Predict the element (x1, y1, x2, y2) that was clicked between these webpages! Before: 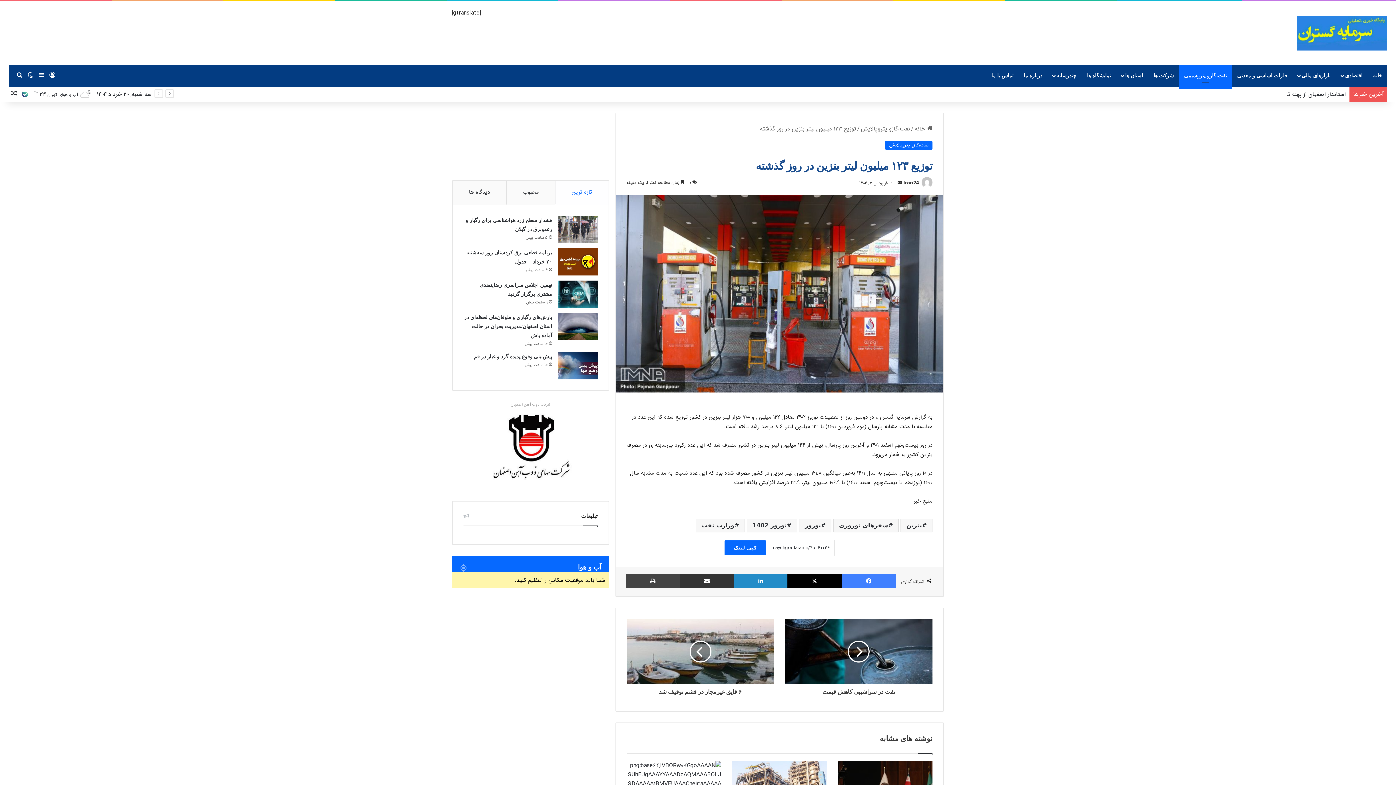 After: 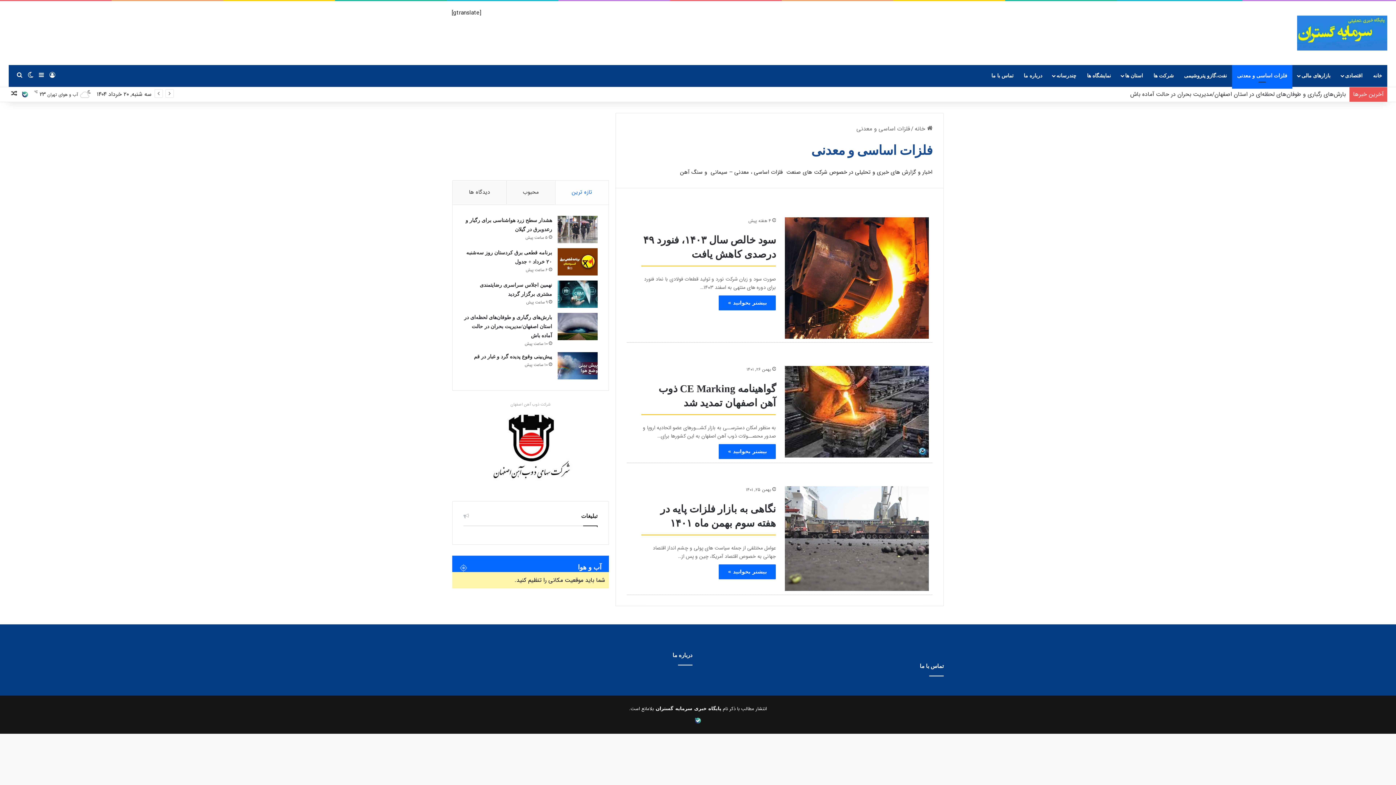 Action: bbox: (1232, 65, 1292, 86) label: فلزات اساسی و معدنی